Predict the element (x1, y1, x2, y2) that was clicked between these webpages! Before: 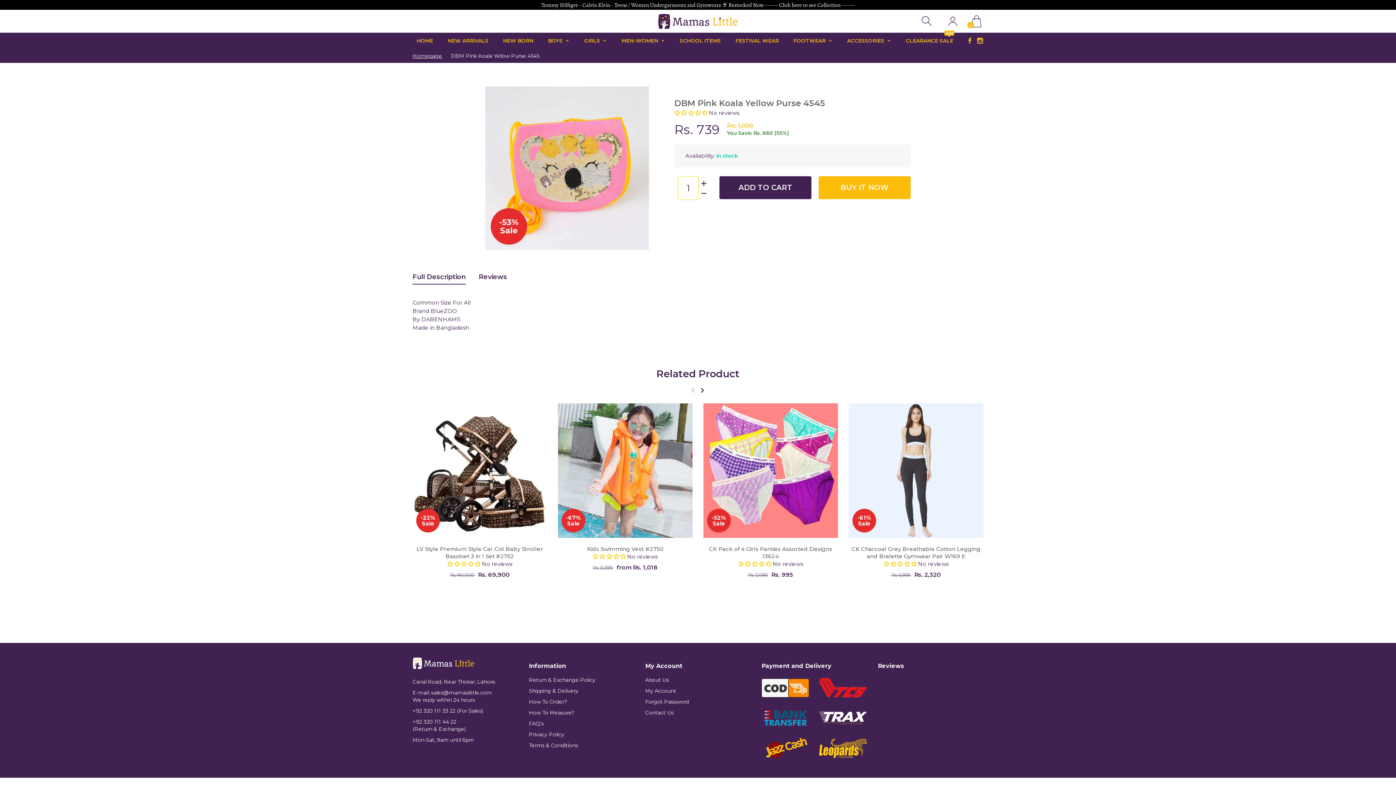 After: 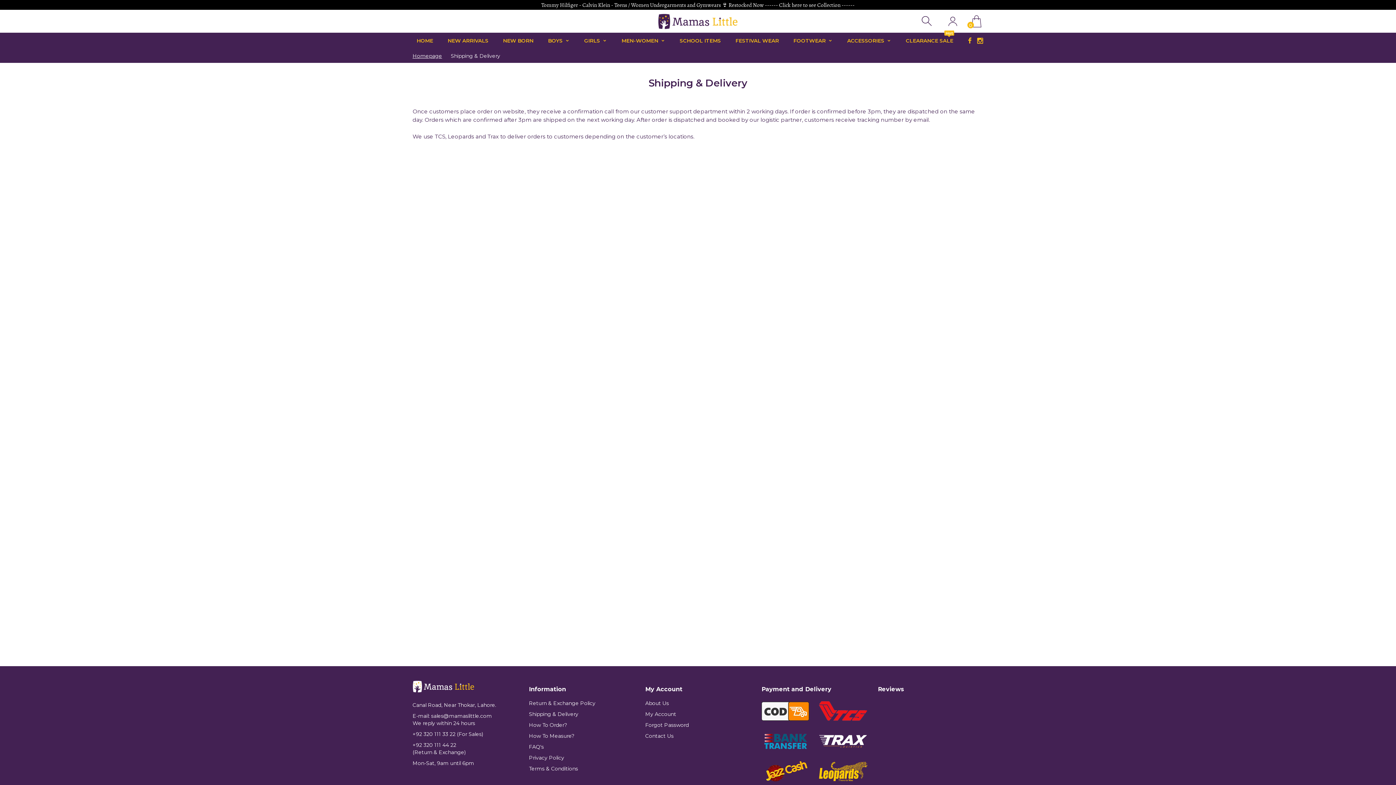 Action: bbox: (529, 687, 578, 694) label: Shipping & Delivery